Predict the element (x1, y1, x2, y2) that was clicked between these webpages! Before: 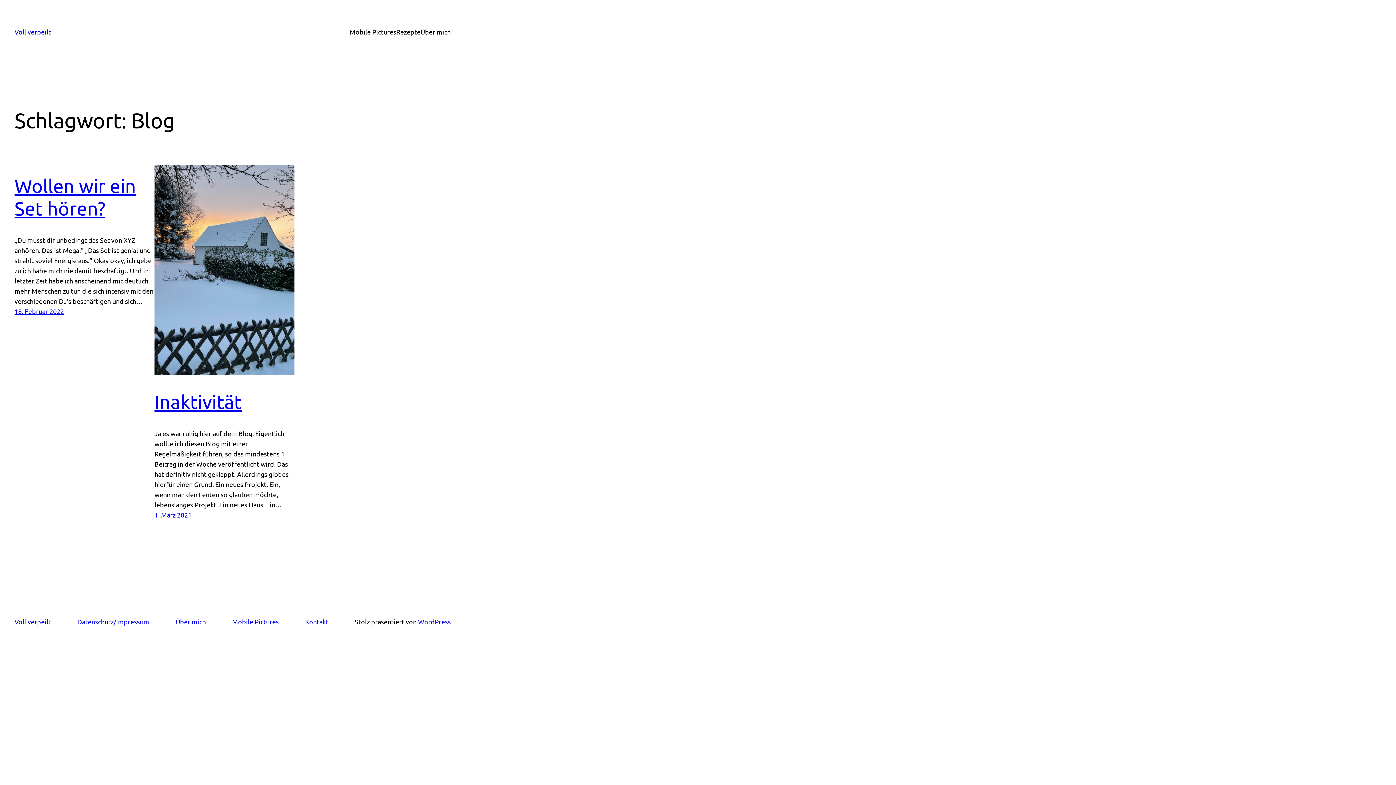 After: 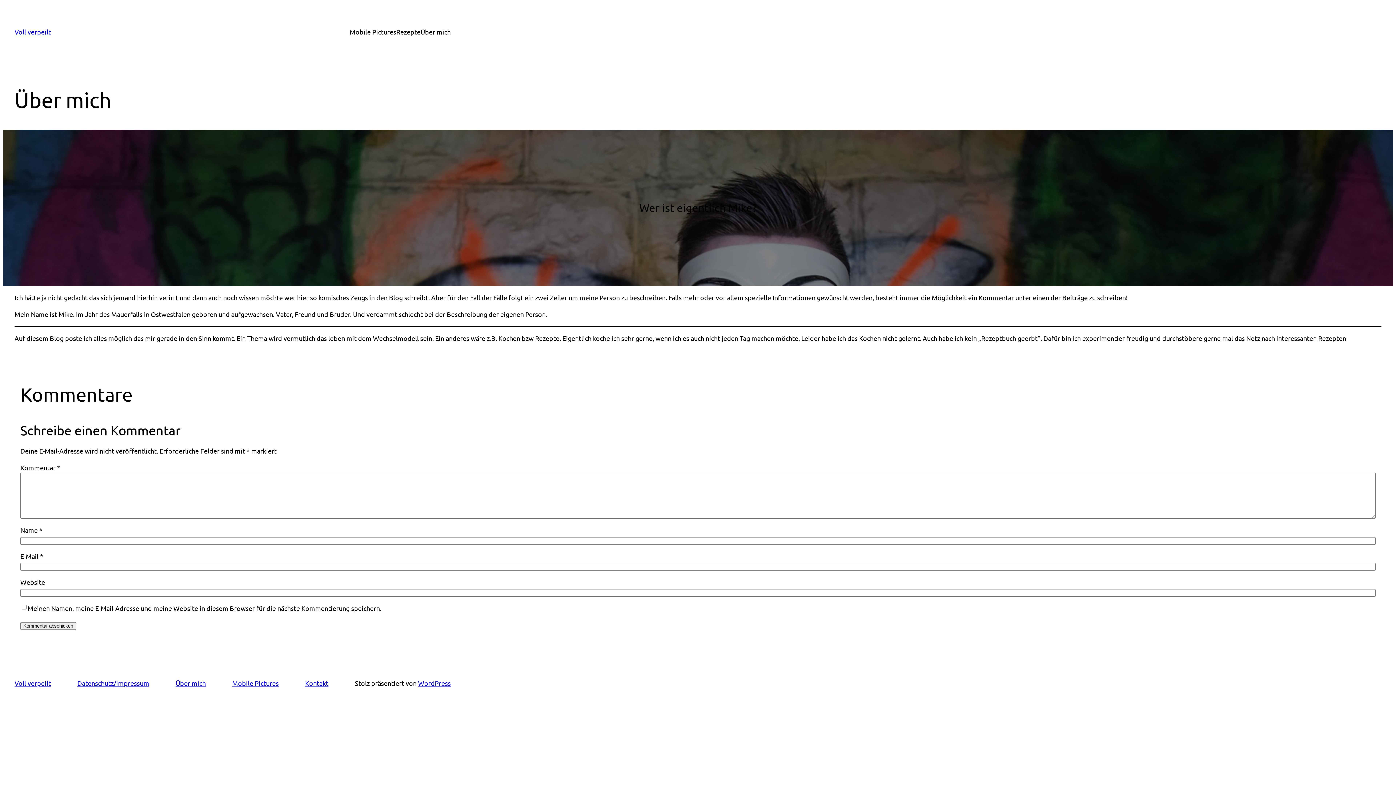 Action: bbox: (420, 26, 450, 37) label: Über mich